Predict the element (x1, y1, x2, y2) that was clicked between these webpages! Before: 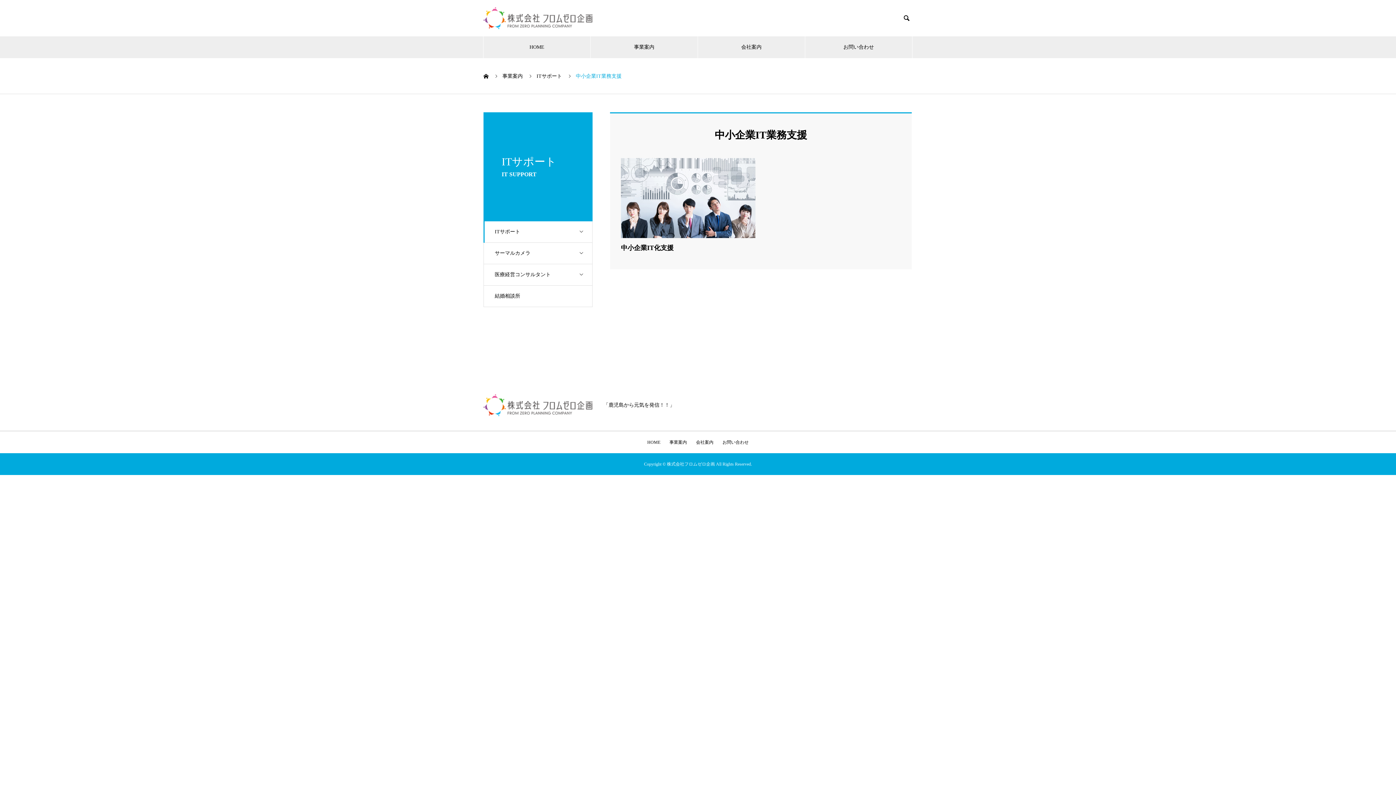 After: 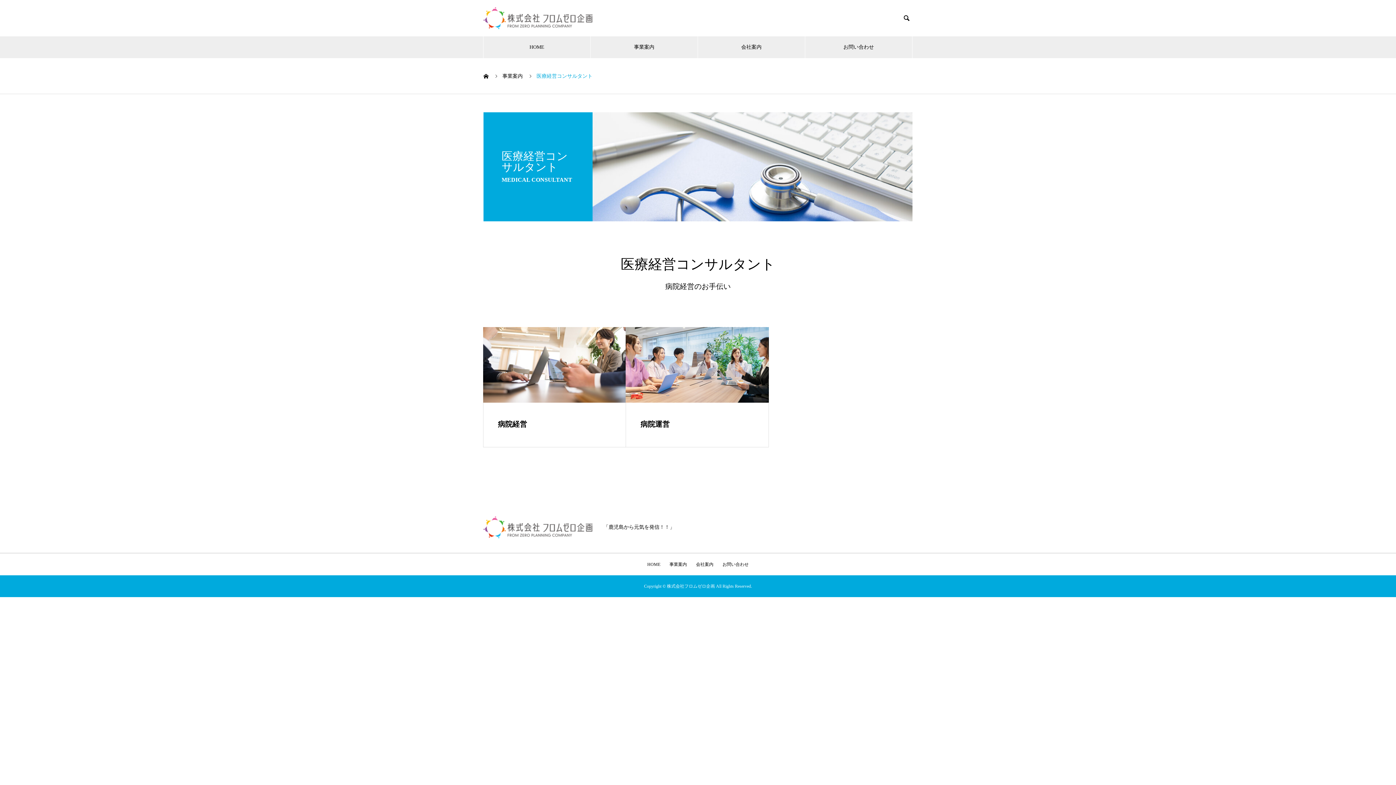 Action: bbox: (483, 264, 592, 285) label: 医療経営コンサルタント